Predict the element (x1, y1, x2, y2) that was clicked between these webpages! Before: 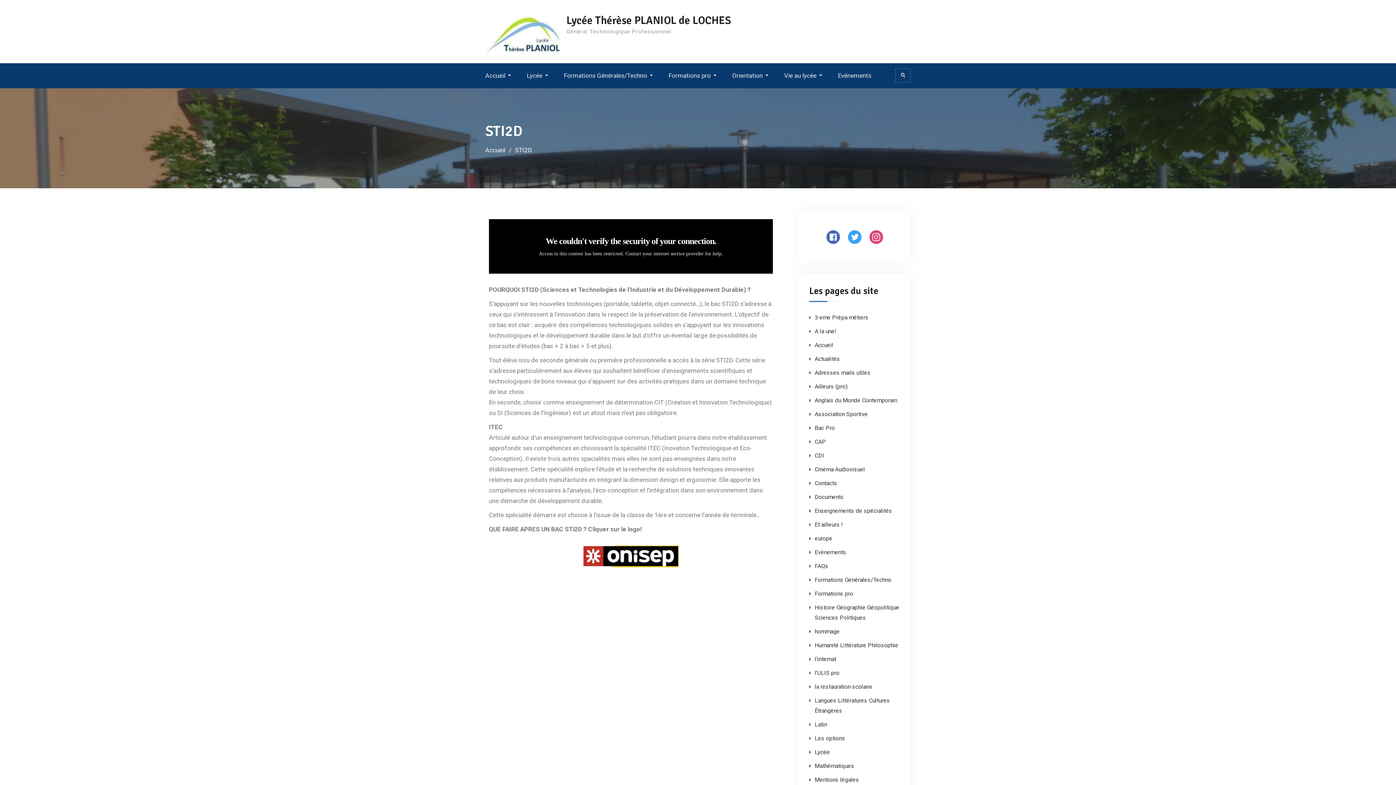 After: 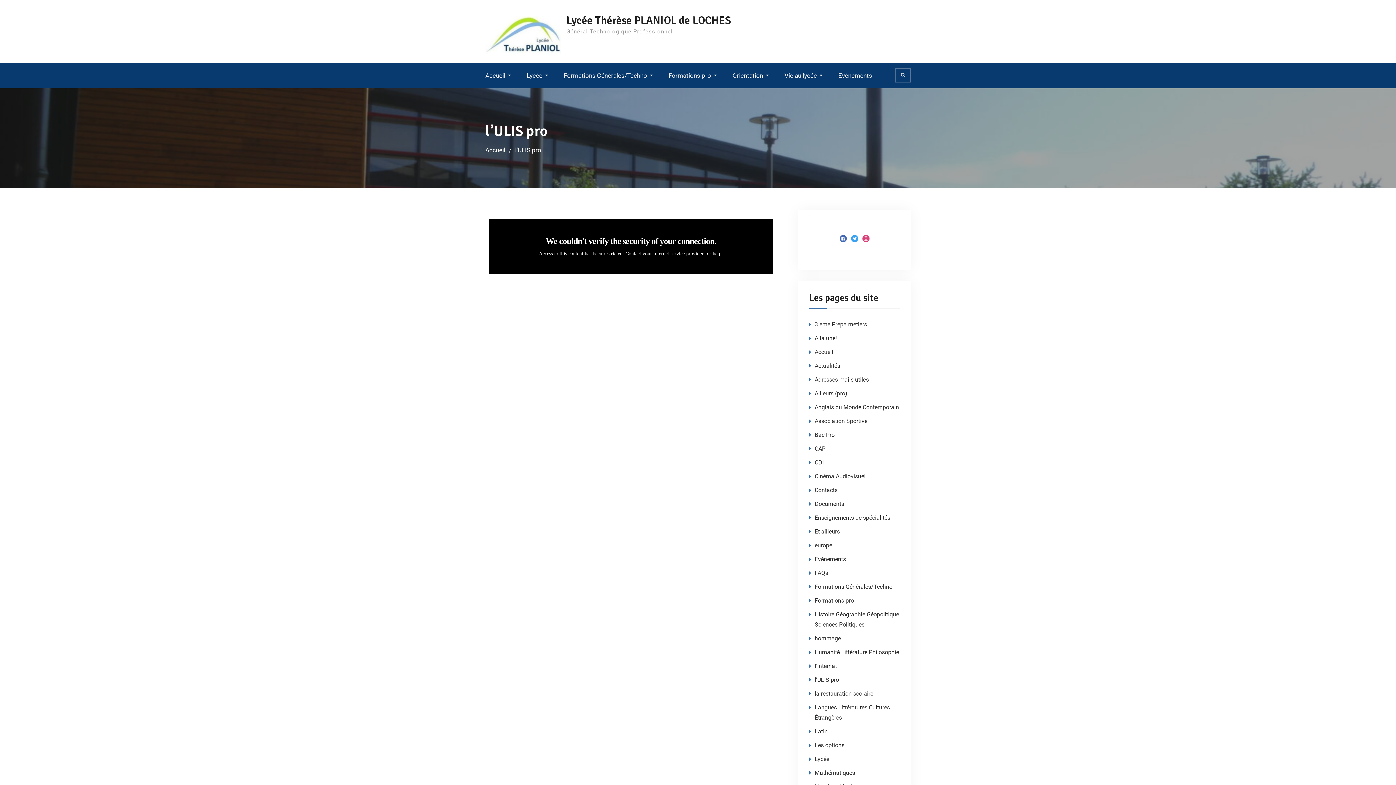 Action: bbox: (814, 669, 839, 676) label: l’ULIS pro